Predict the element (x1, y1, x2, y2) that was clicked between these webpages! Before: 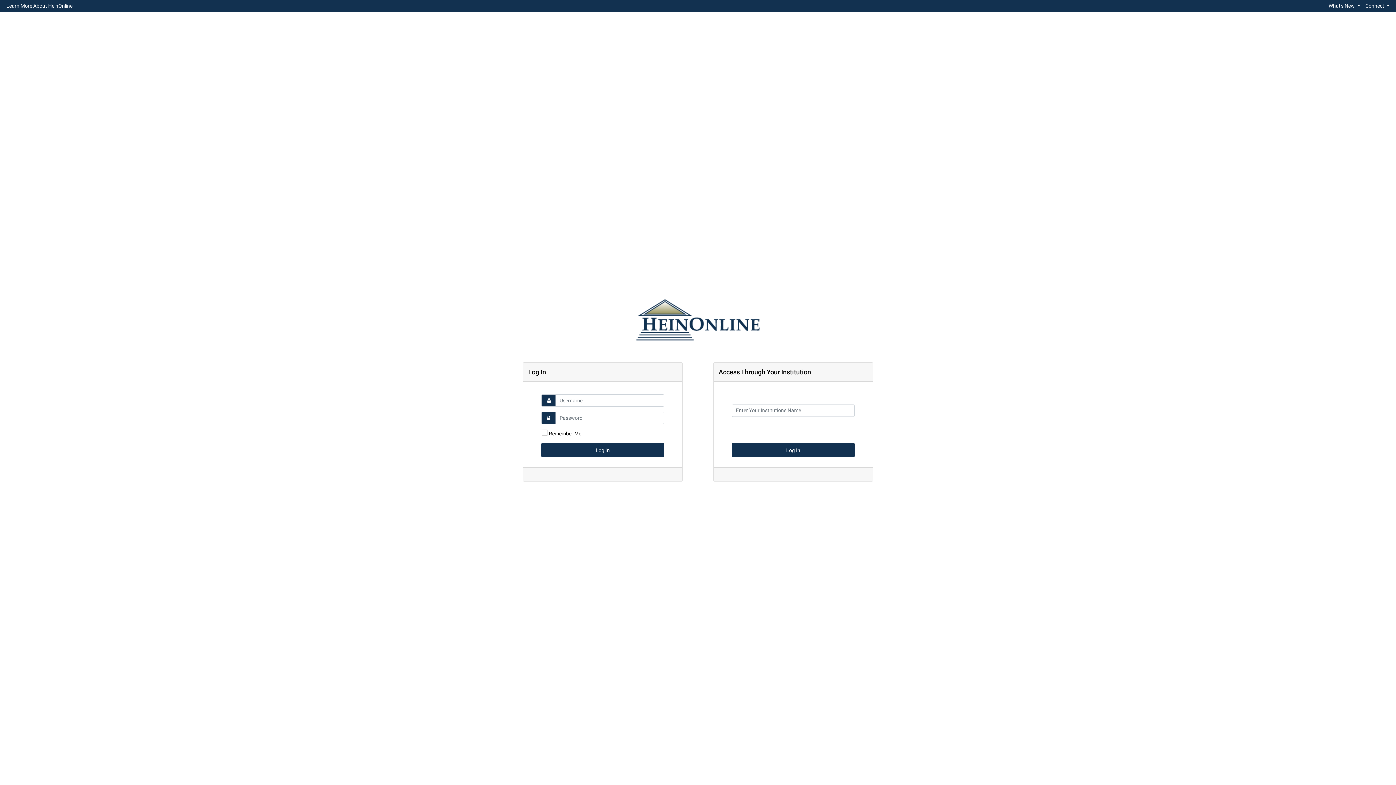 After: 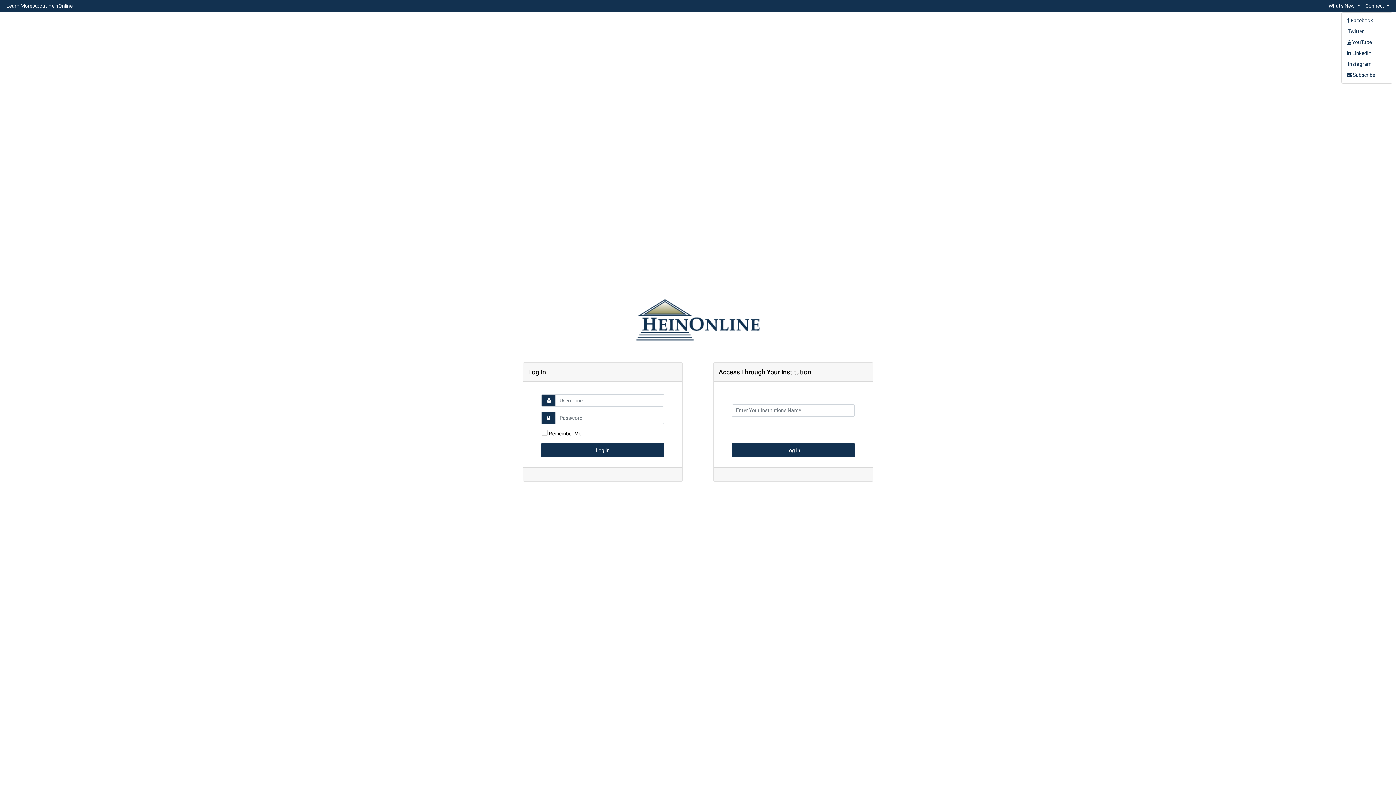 Action: label: Connect  bbox: (1363, 0, 1392, 10)